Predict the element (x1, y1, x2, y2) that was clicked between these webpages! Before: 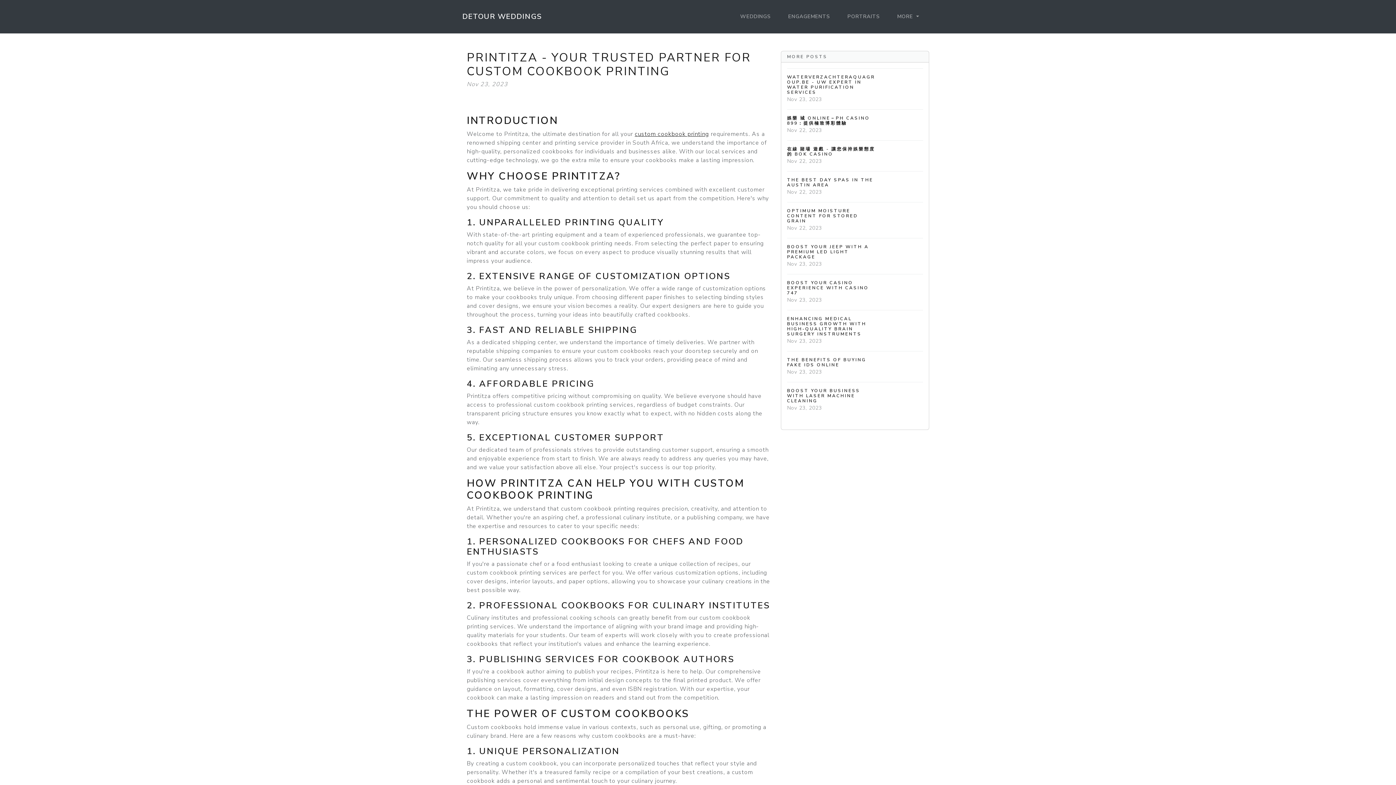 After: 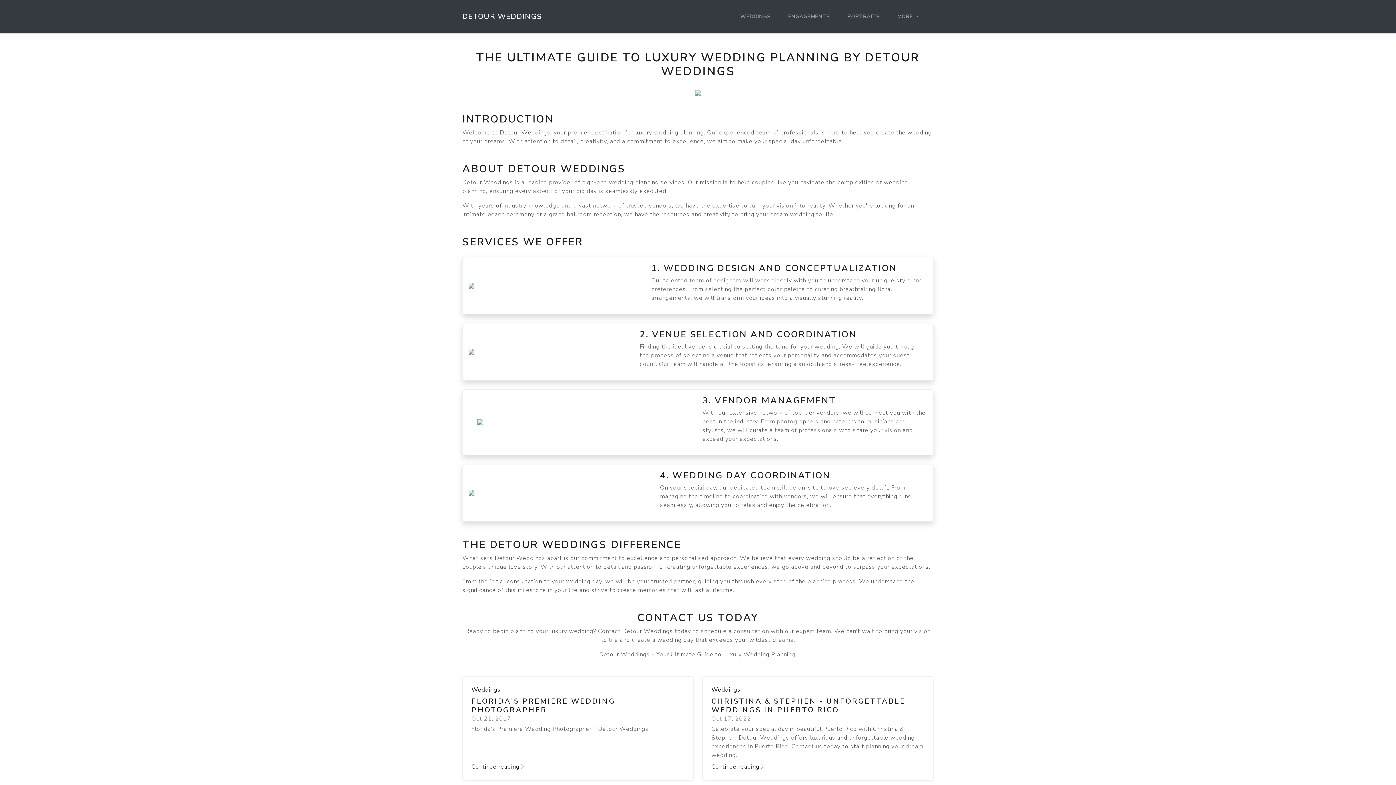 Action: label: DETOUR WEDDINGS bbox: (462, 9, 541, 23)